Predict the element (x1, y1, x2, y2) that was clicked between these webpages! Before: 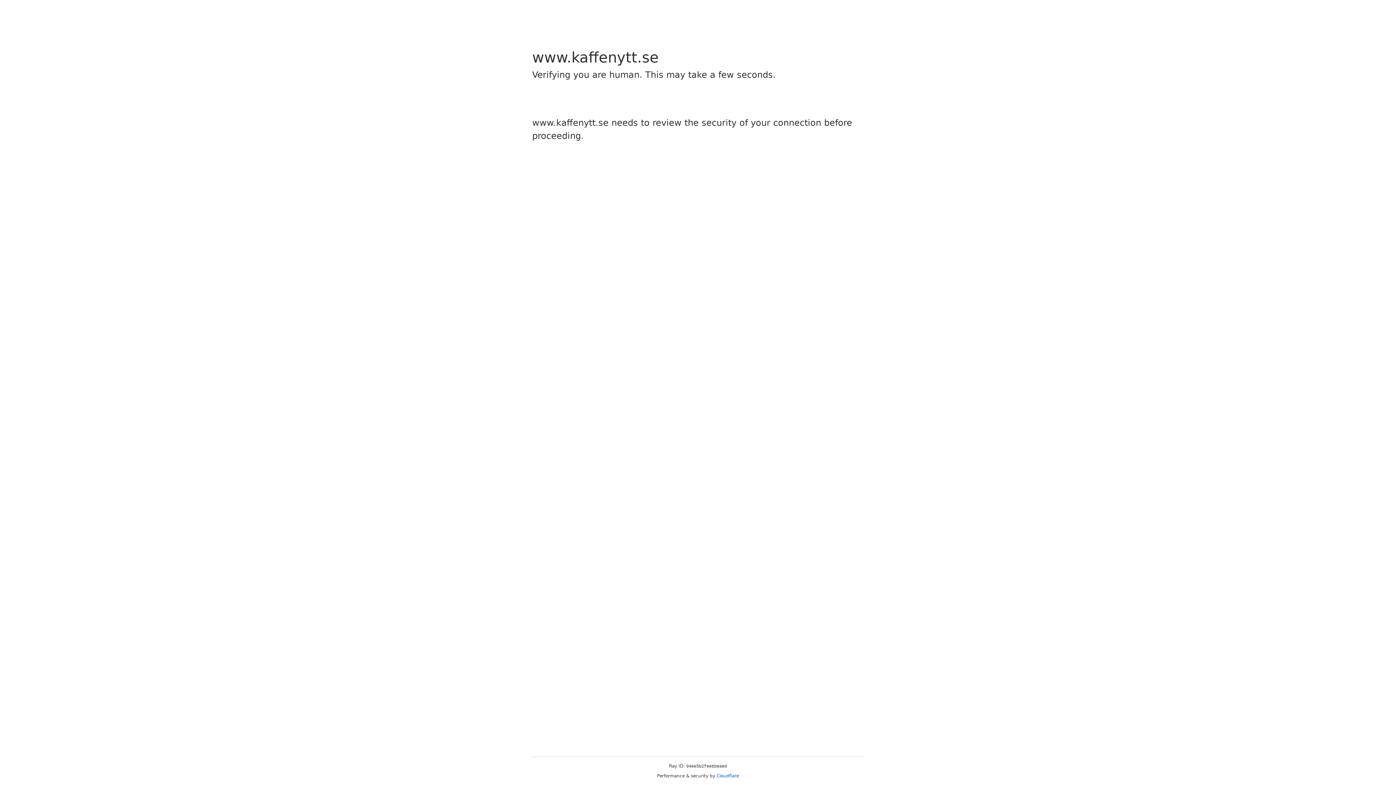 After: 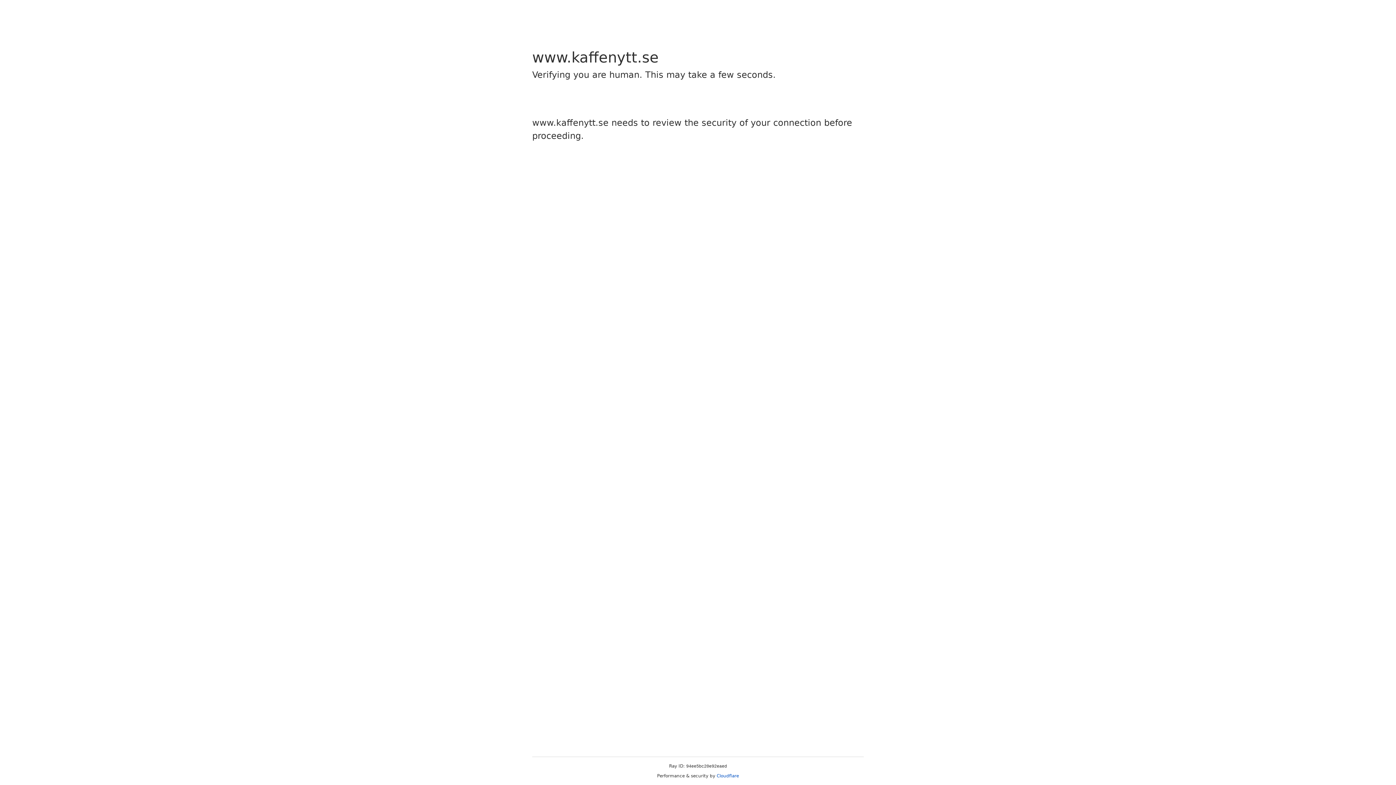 Action: label: Cloudflare bbox: (716, 773, 739, 778)